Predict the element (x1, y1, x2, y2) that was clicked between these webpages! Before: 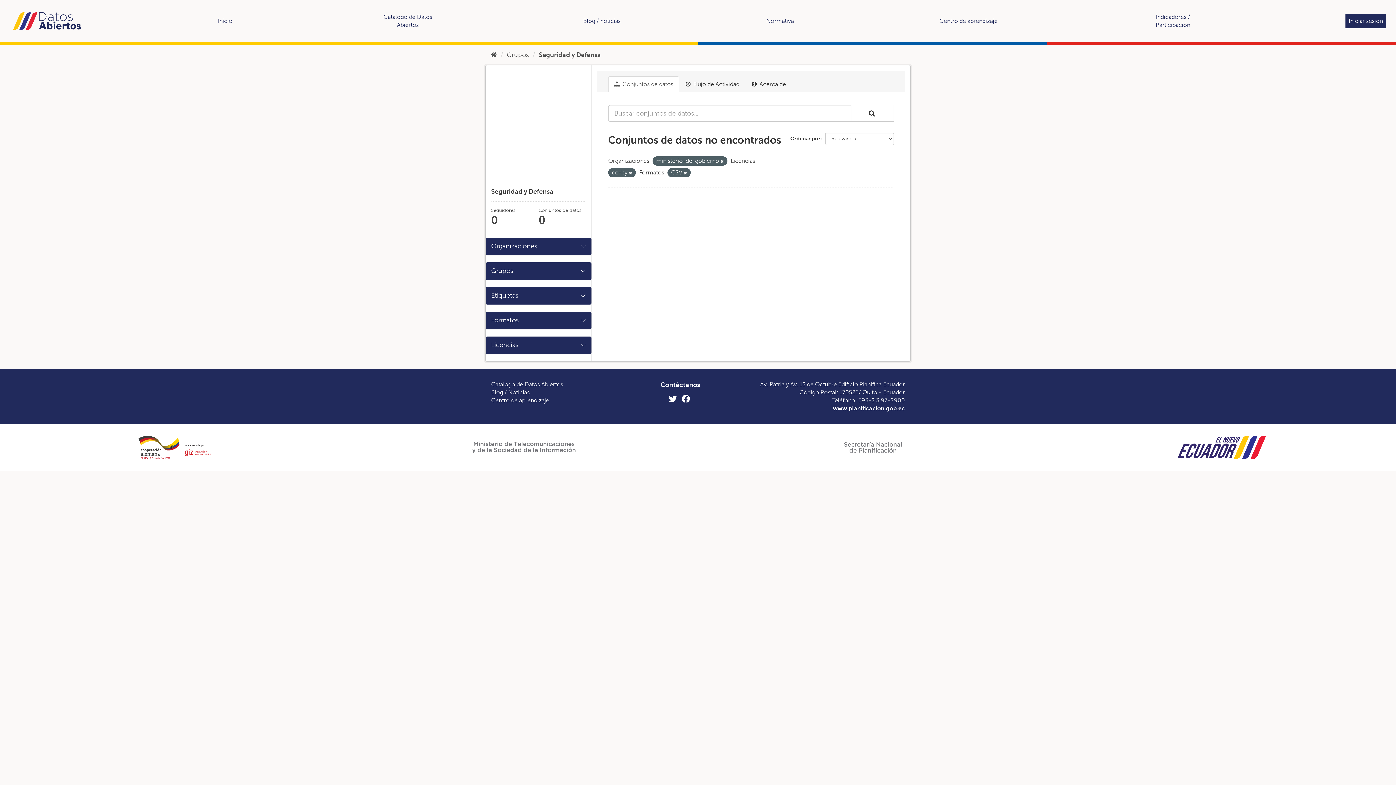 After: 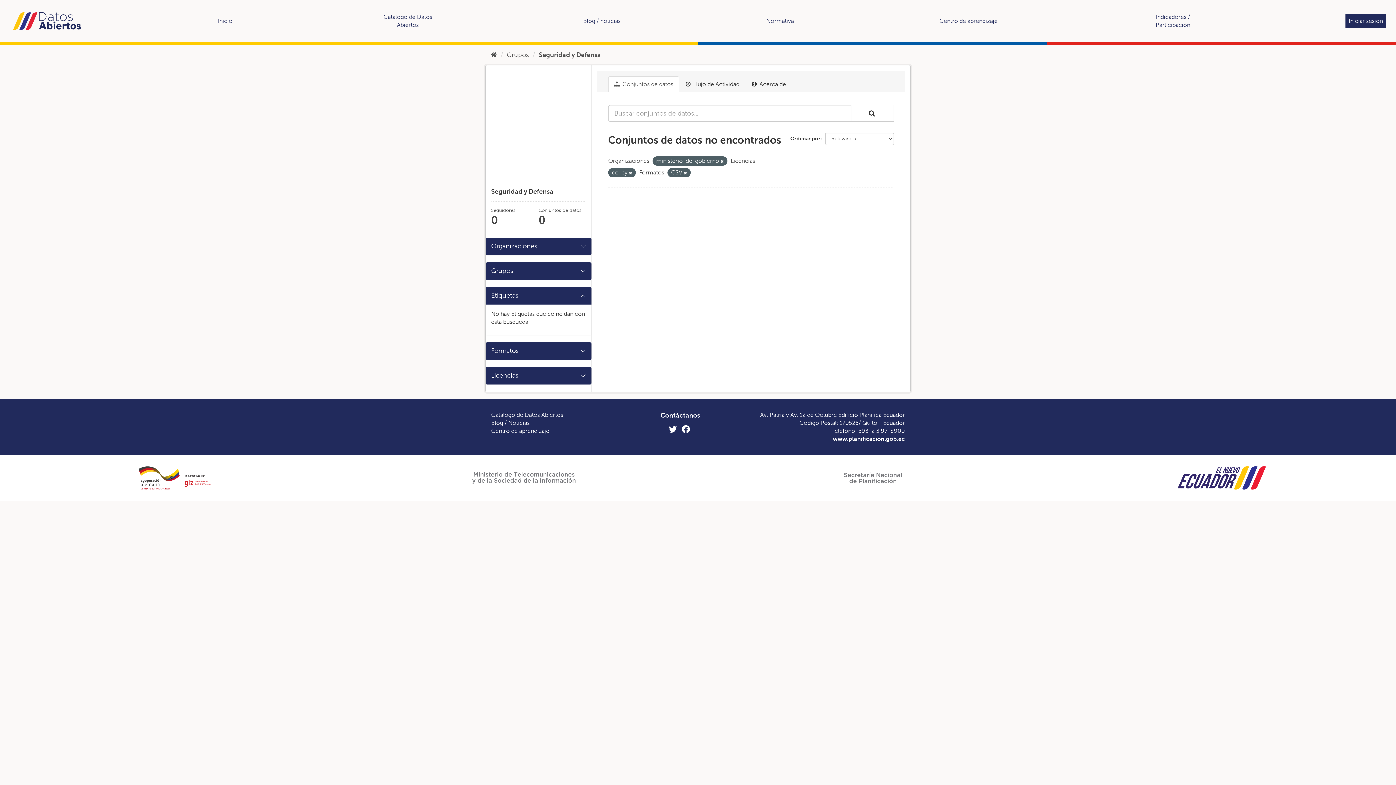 Action: label: Etiquetas bbox: (491, 290, 586, 300)